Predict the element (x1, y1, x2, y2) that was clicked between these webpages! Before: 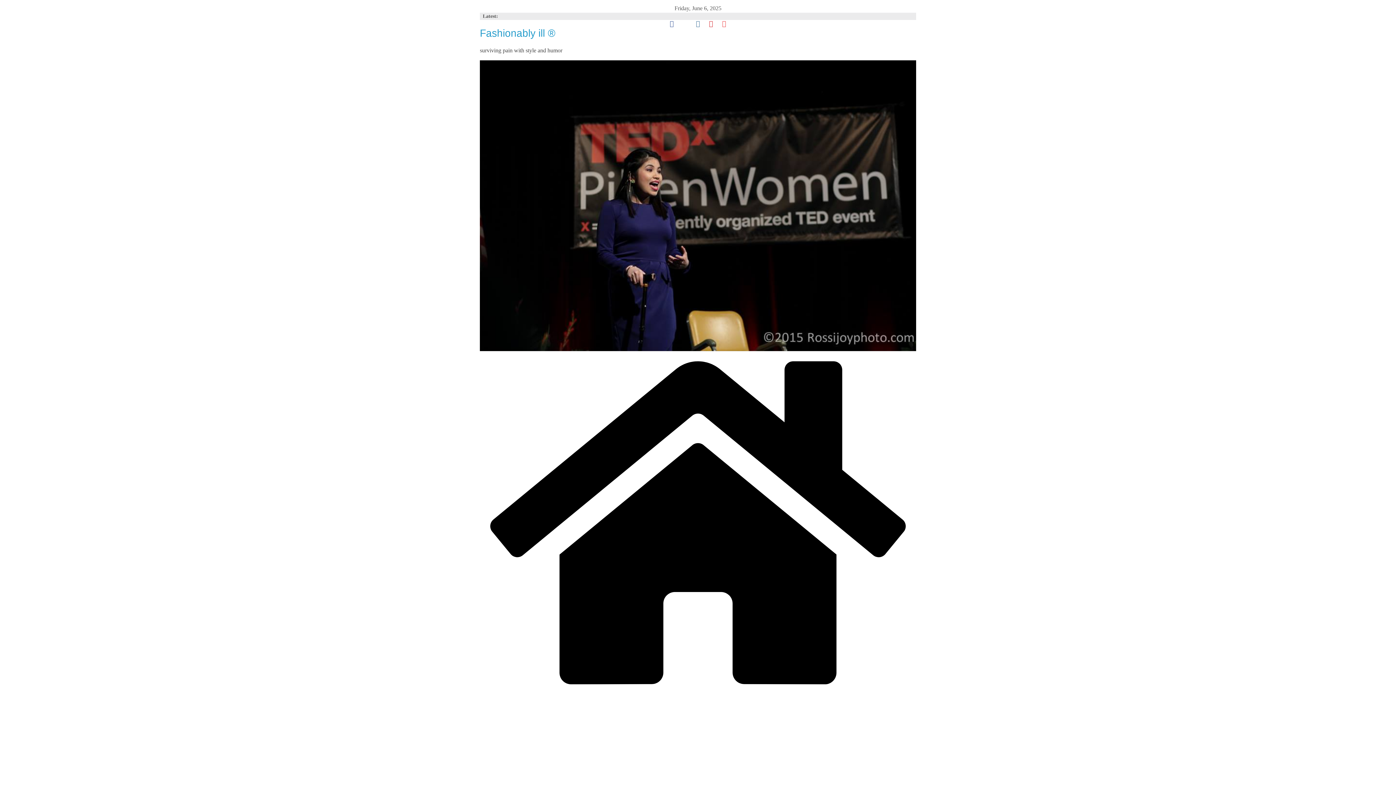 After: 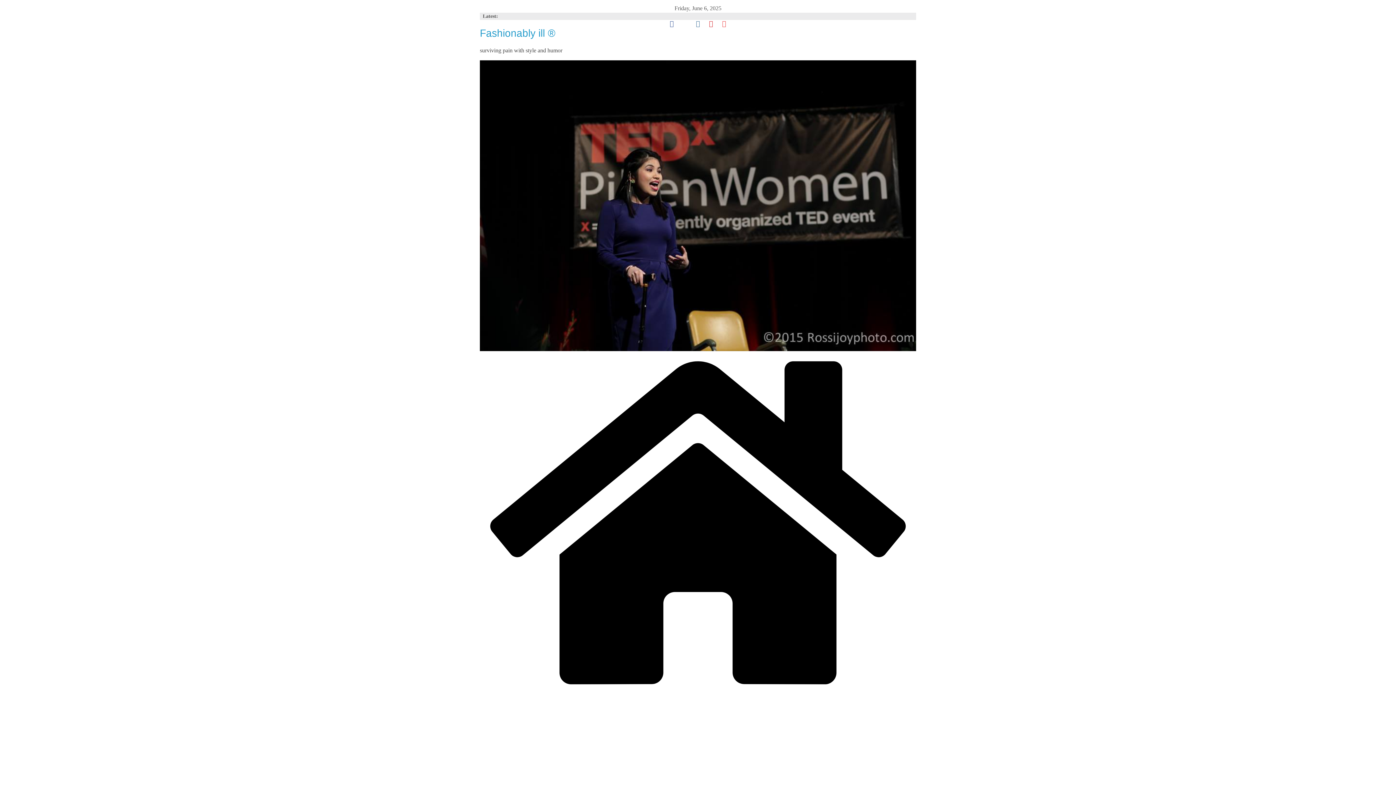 Action: bbox: (681, 20, 688, 27)